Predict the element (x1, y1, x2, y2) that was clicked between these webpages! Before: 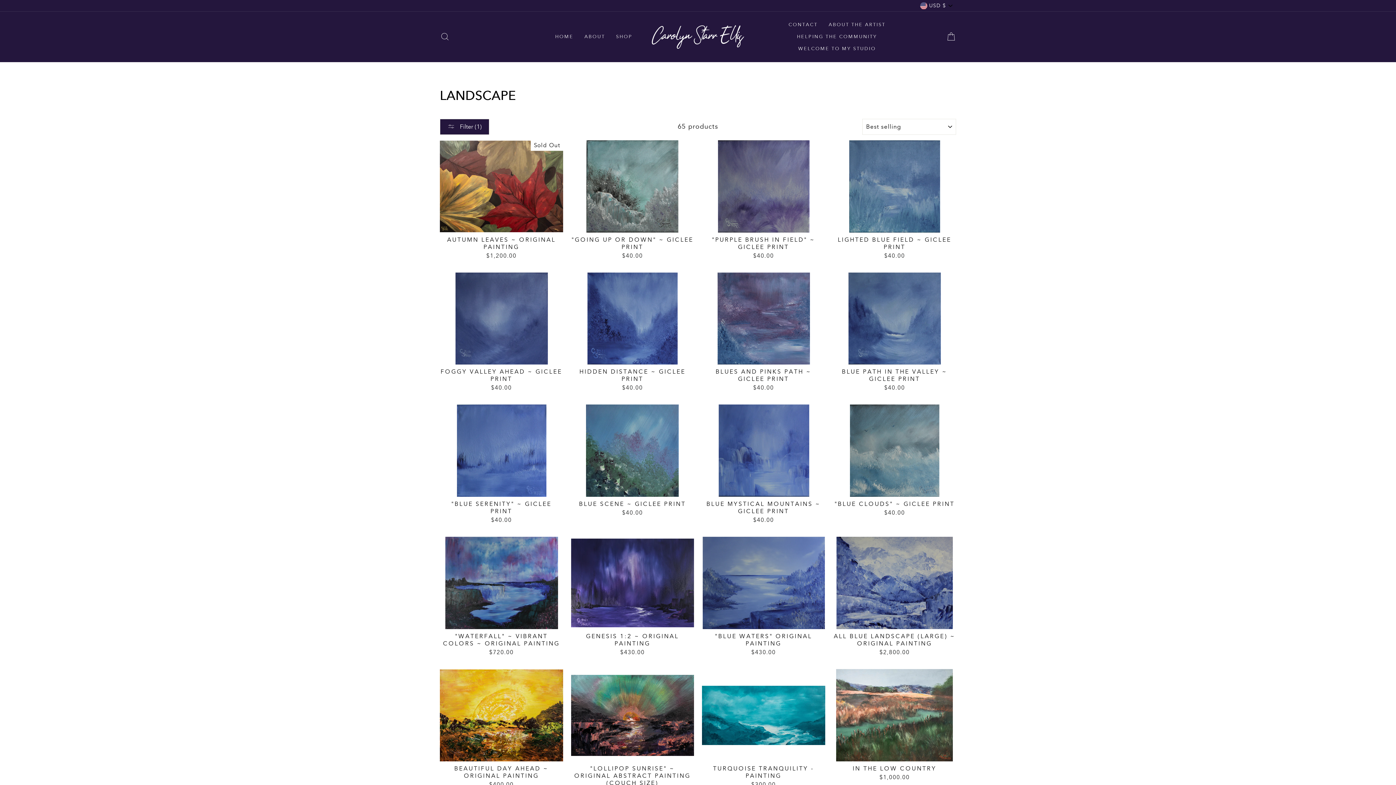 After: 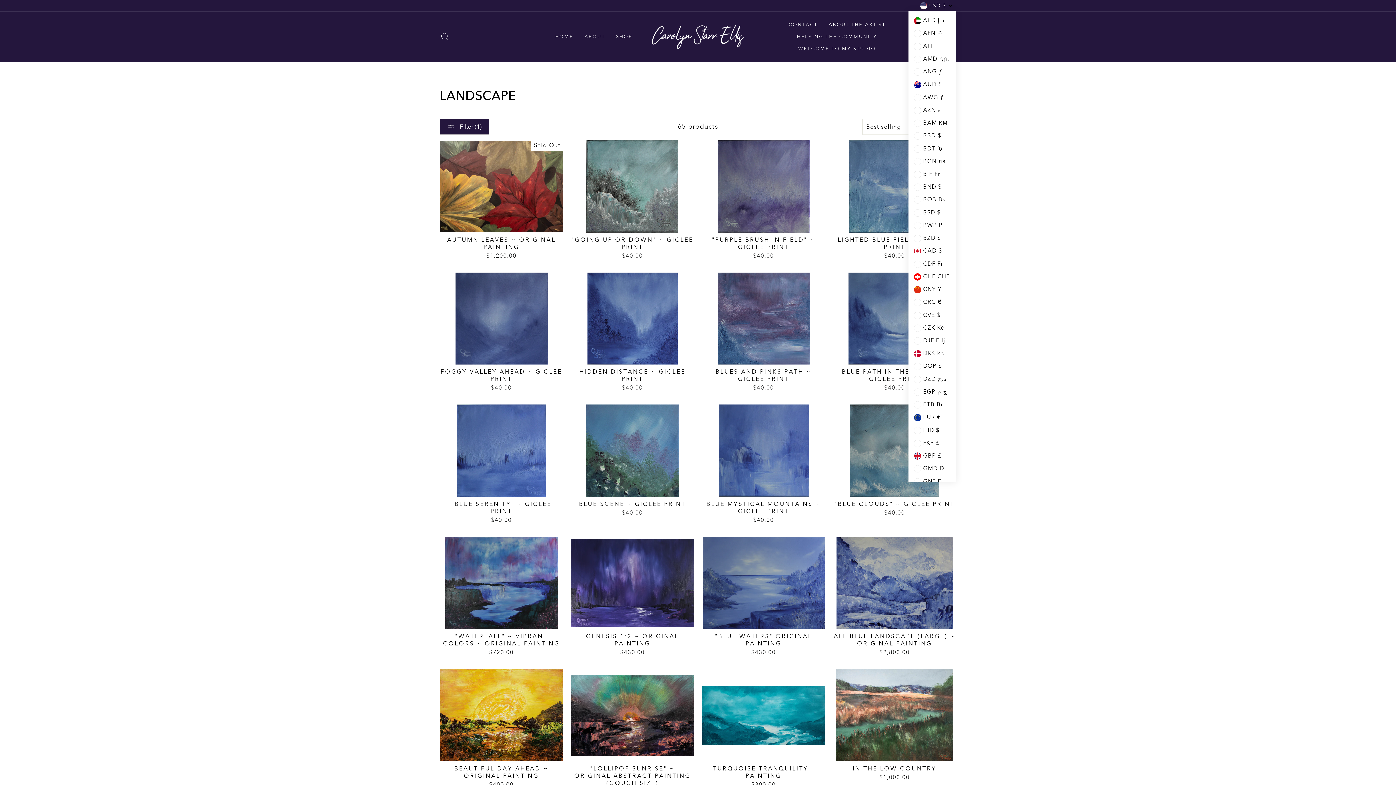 Action: bbox: (918, 0, 956, 11) label: USD $